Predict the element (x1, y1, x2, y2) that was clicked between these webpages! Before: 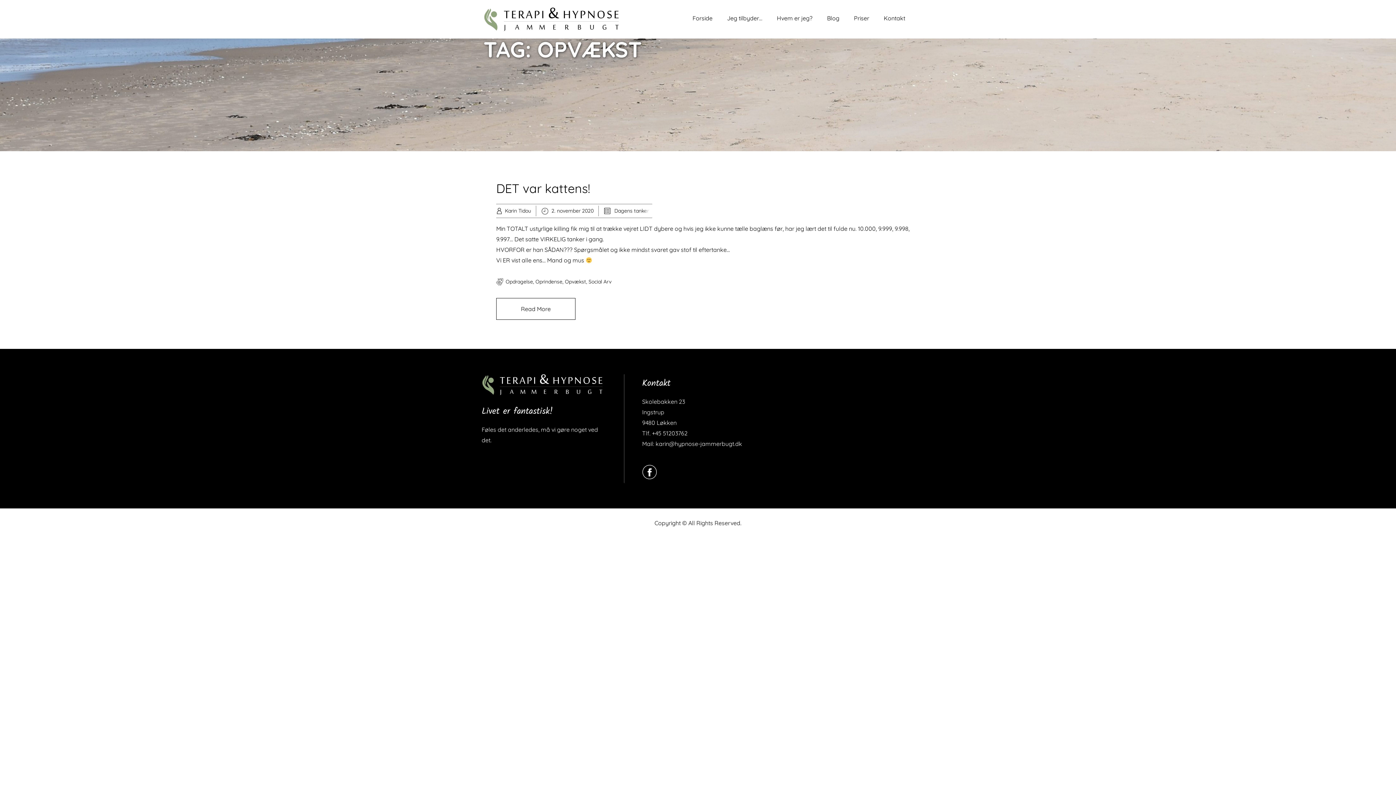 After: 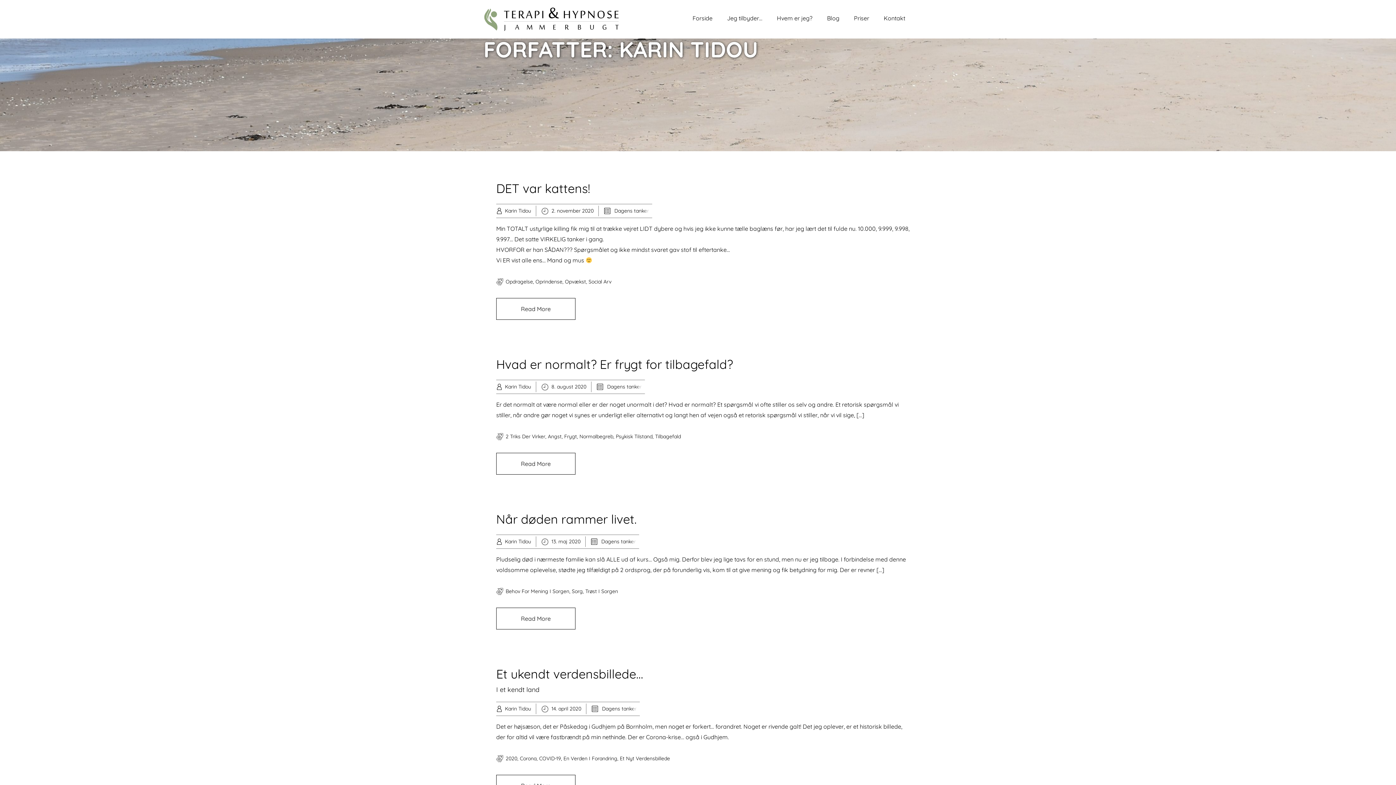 Action: label: Karin Tidou bbox: (496, 207, 531, 214)